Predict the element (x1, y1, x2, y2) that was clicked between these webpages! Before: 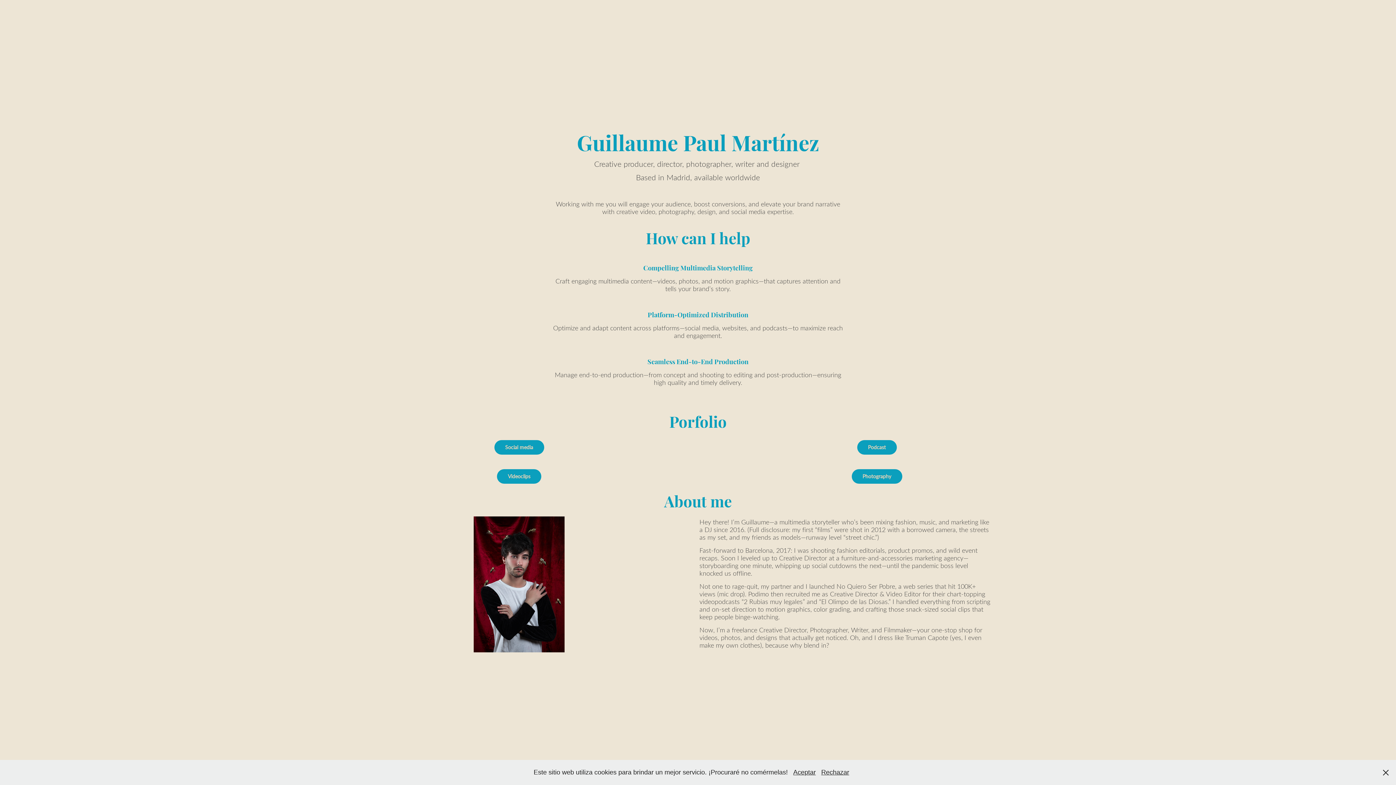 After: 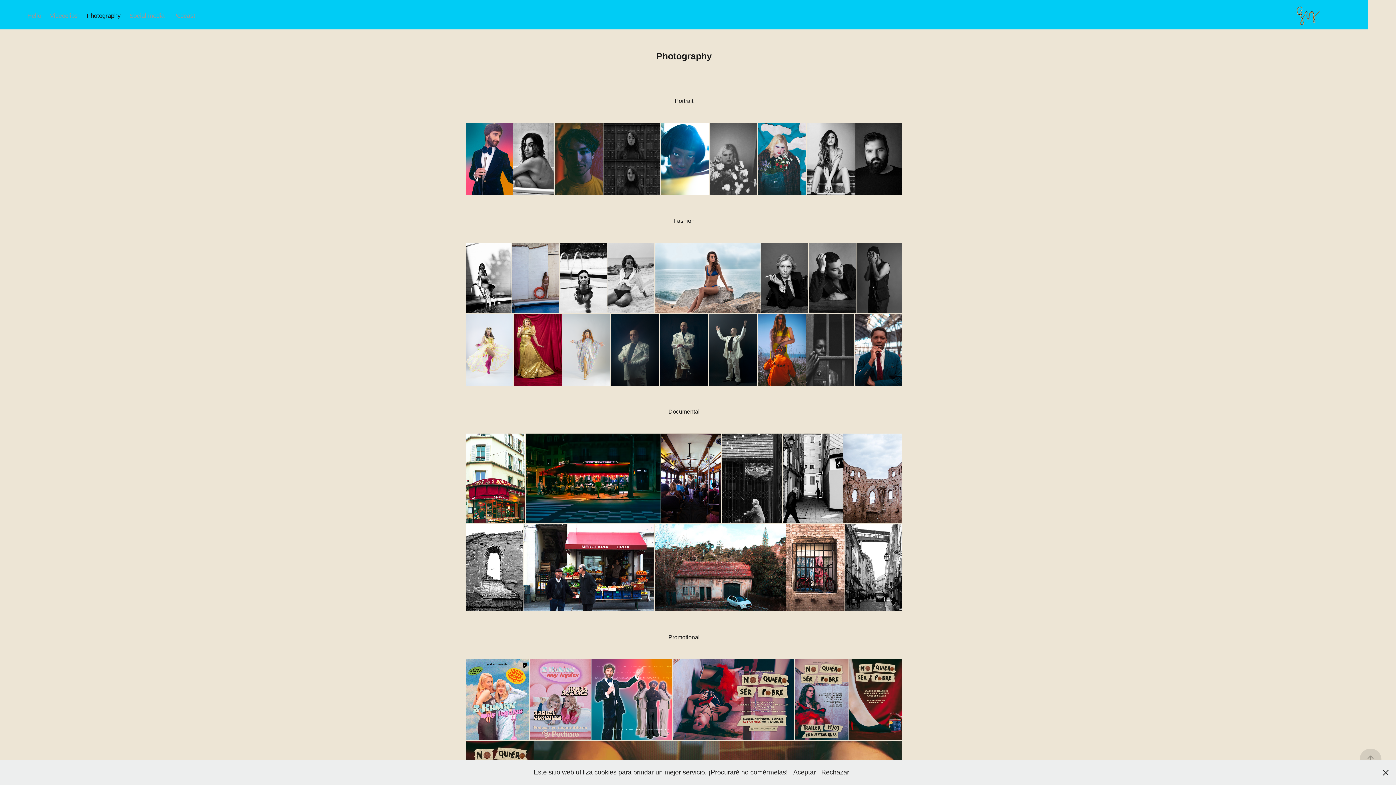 Action: label: Photography bbox: (851, 469, 902, 483)